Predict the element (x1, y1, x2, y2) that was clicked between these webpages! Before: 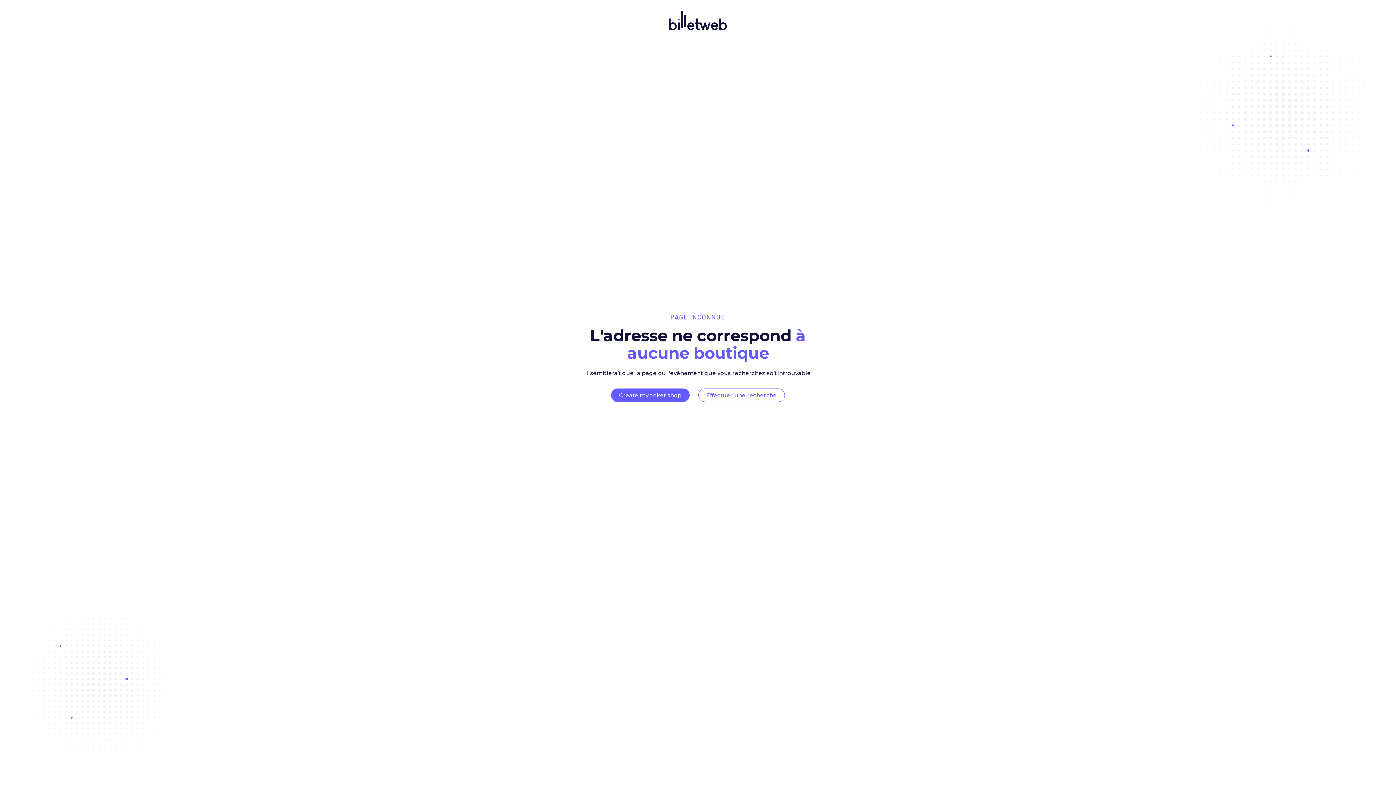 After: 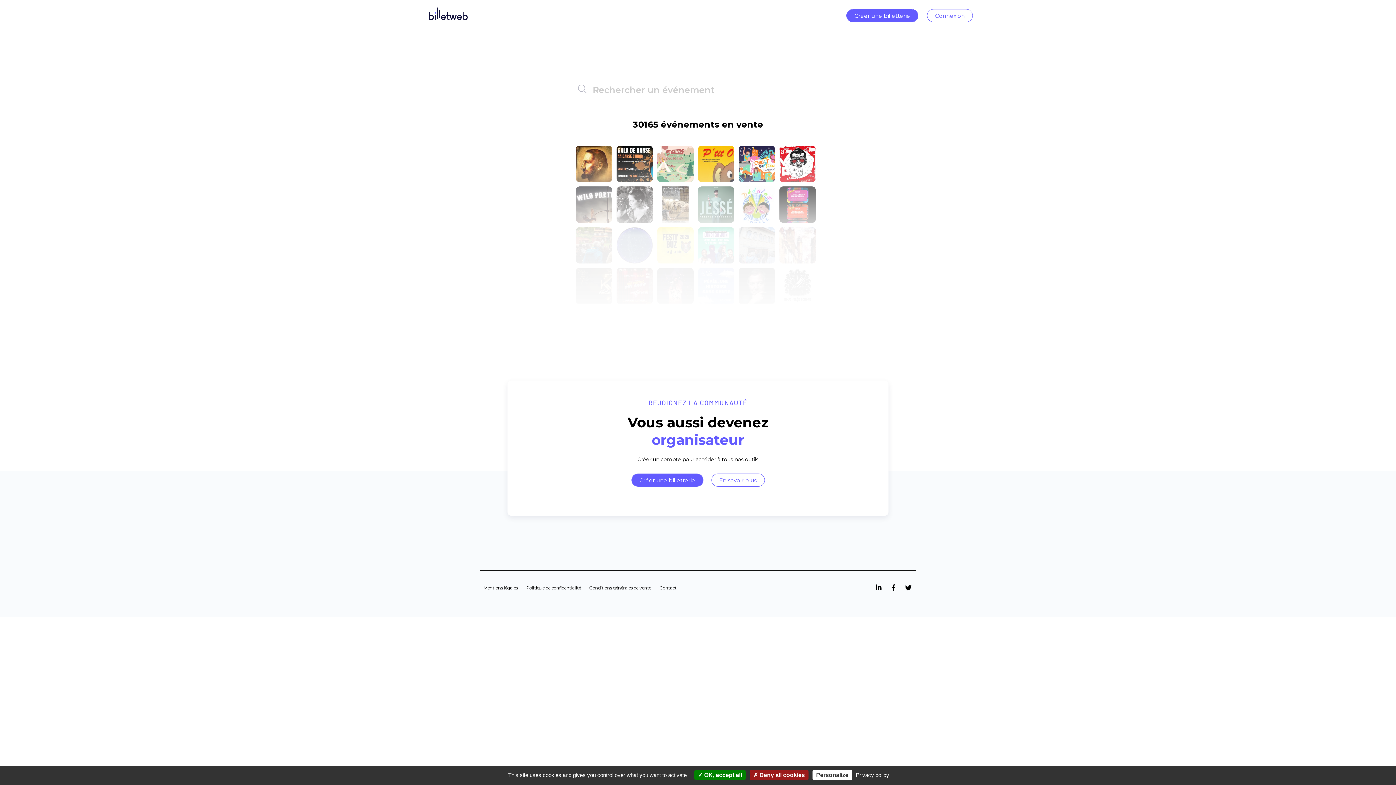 Action: bbox: (706, 391, 777, 398) label: Effectuer une recherche